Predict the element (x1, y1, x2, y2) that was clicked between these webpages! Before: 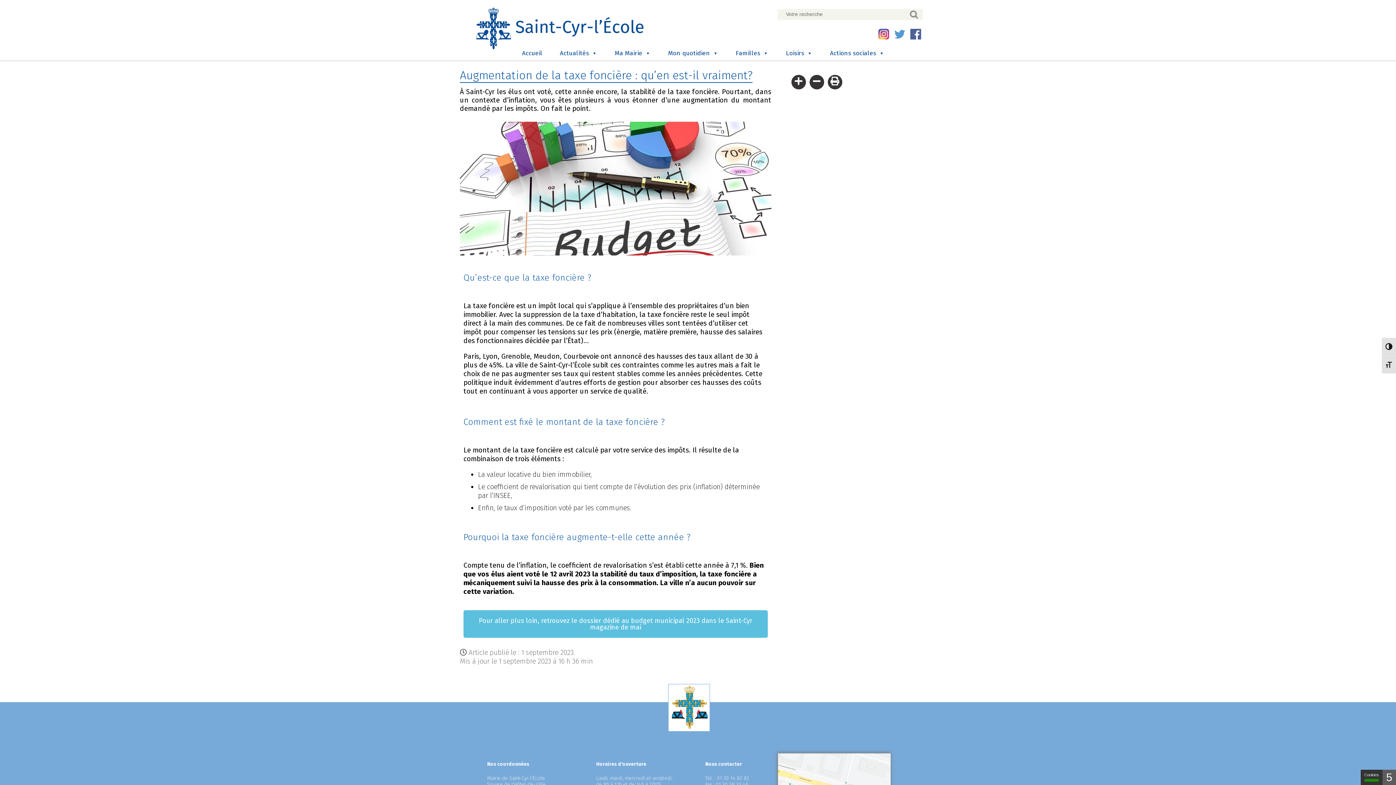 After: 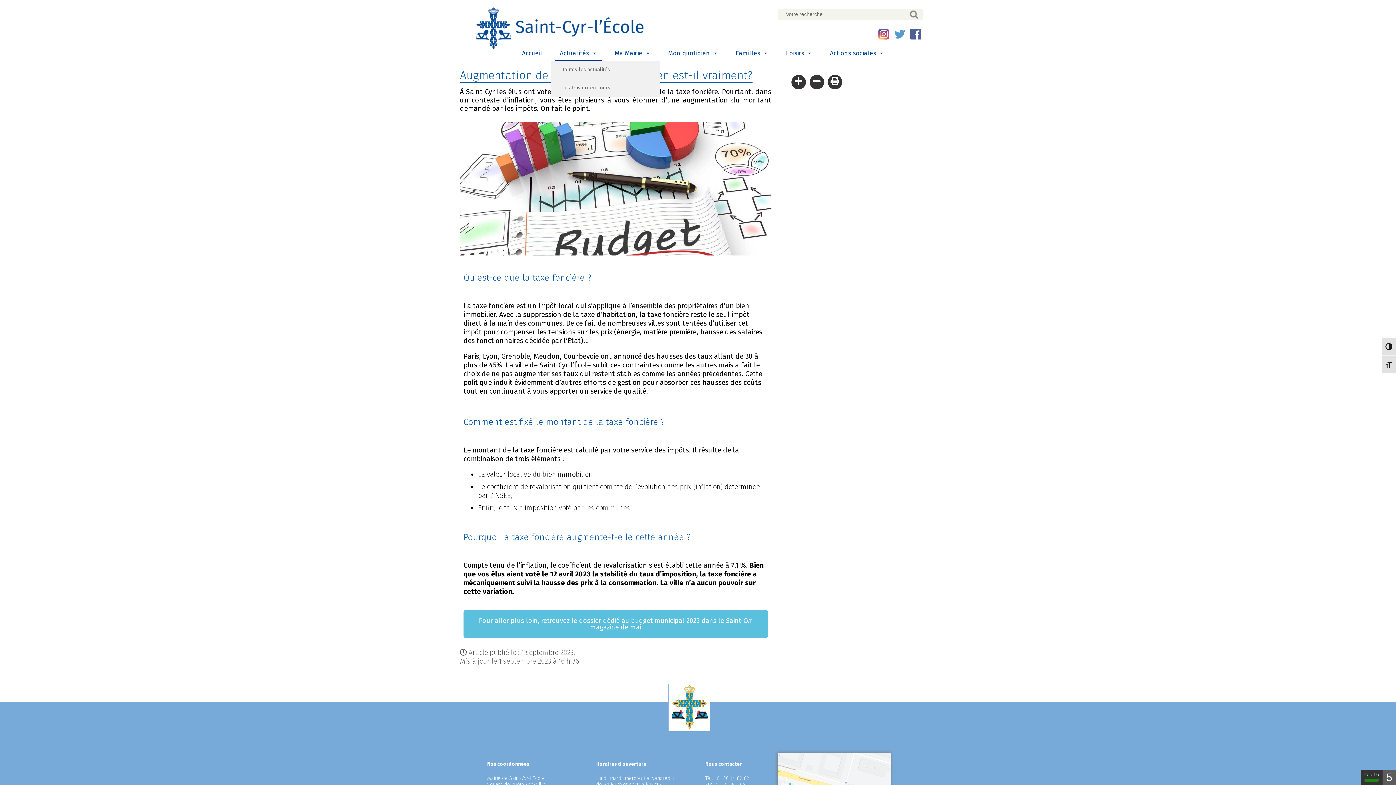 Action: label: Actualités bbox: (554, 46, 602, 60)